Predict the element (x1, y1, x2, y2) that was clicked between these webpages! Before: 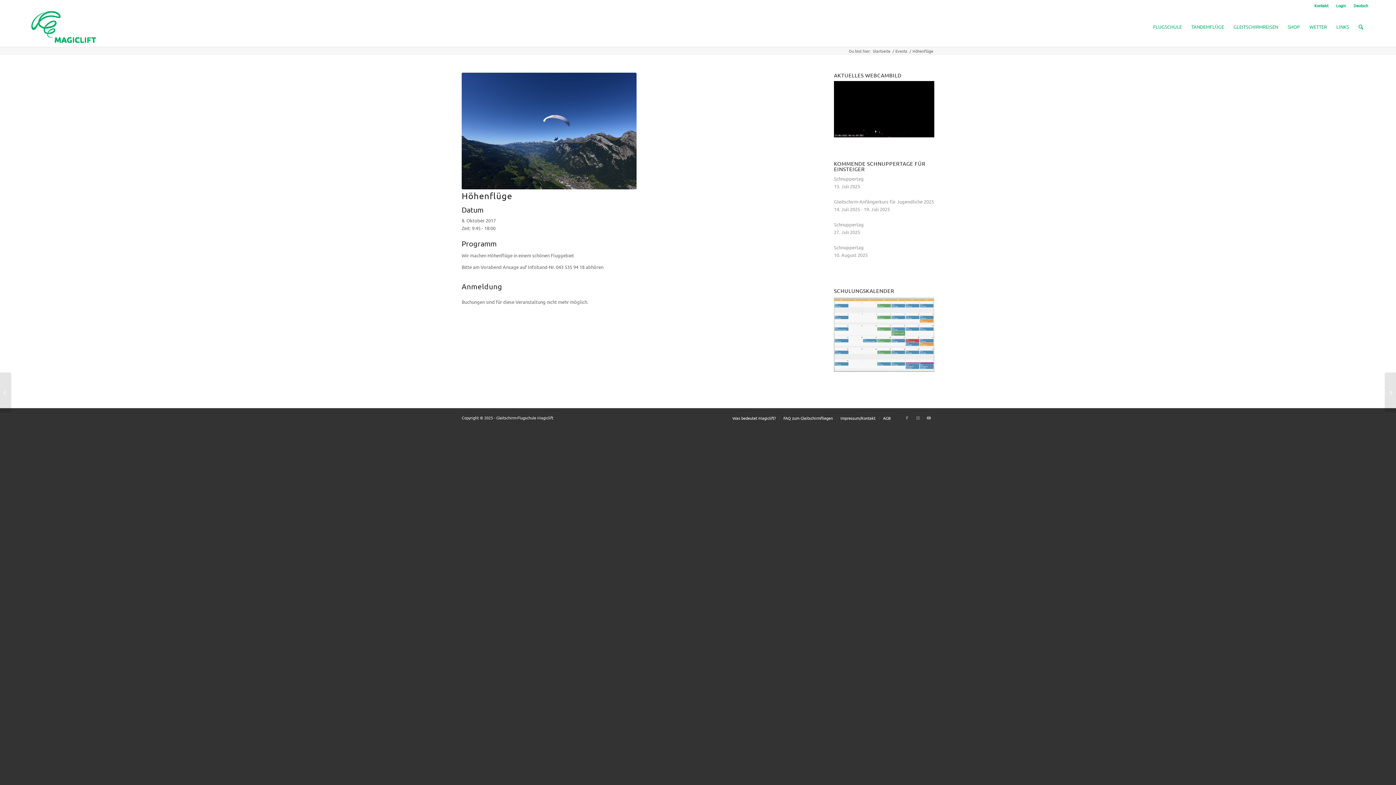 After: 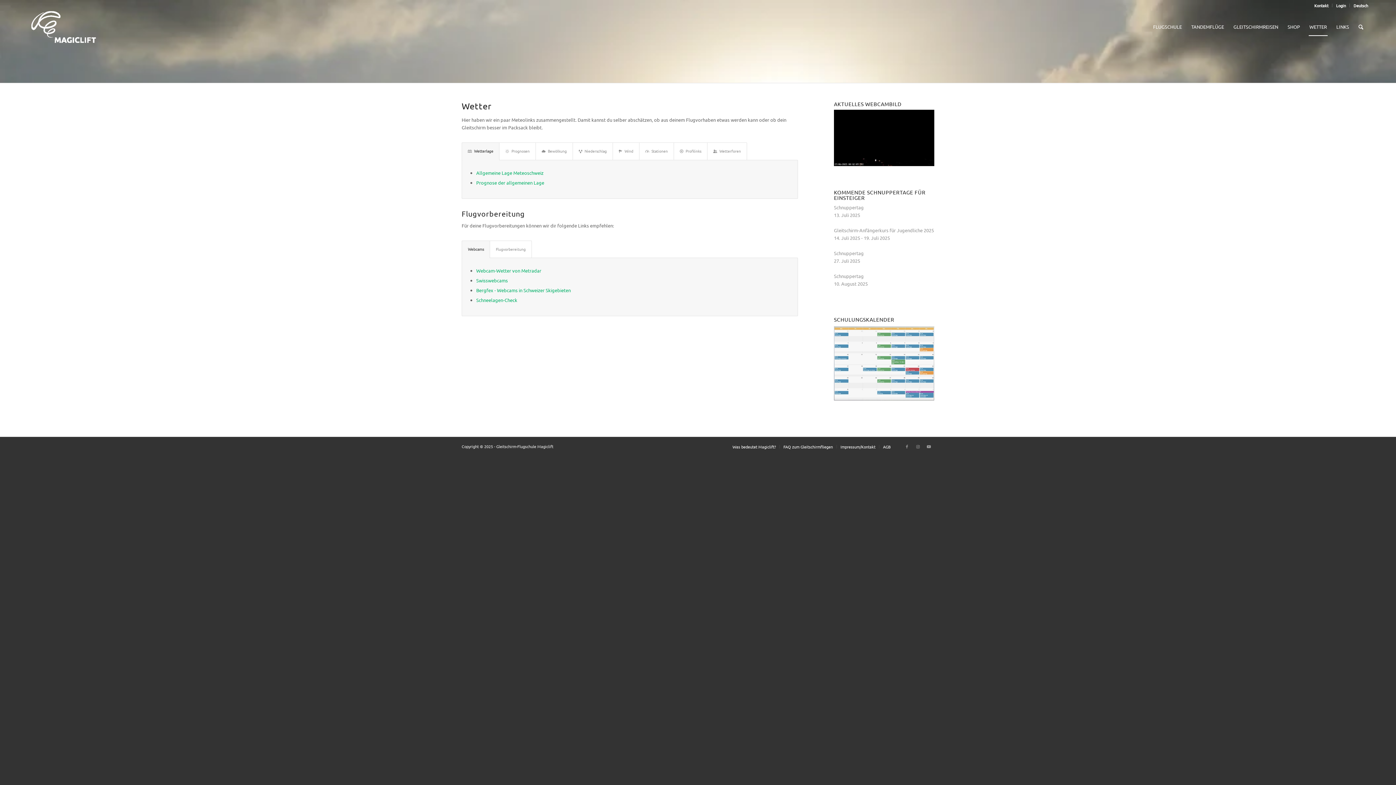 Action: bbox: (1305, 10, 1331, 43) label: WETTER